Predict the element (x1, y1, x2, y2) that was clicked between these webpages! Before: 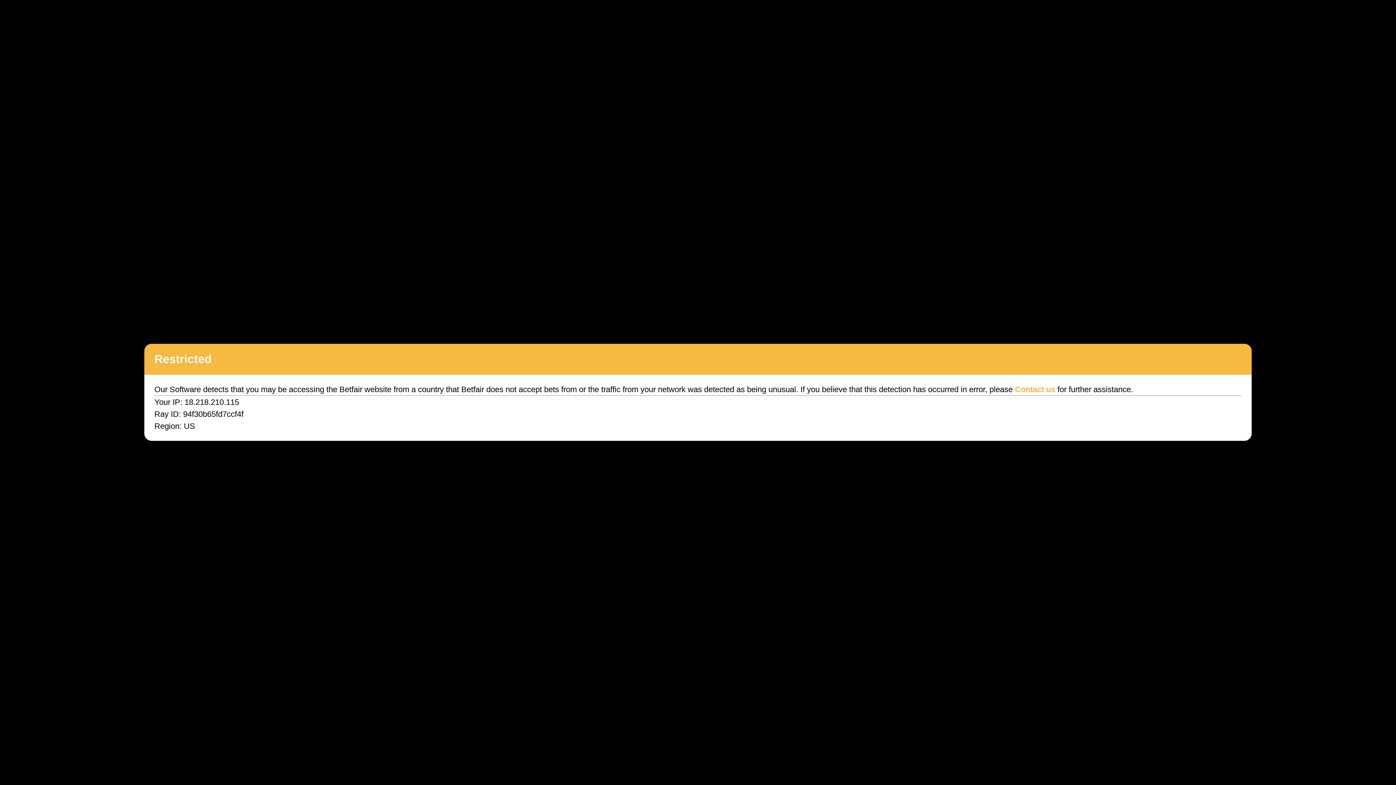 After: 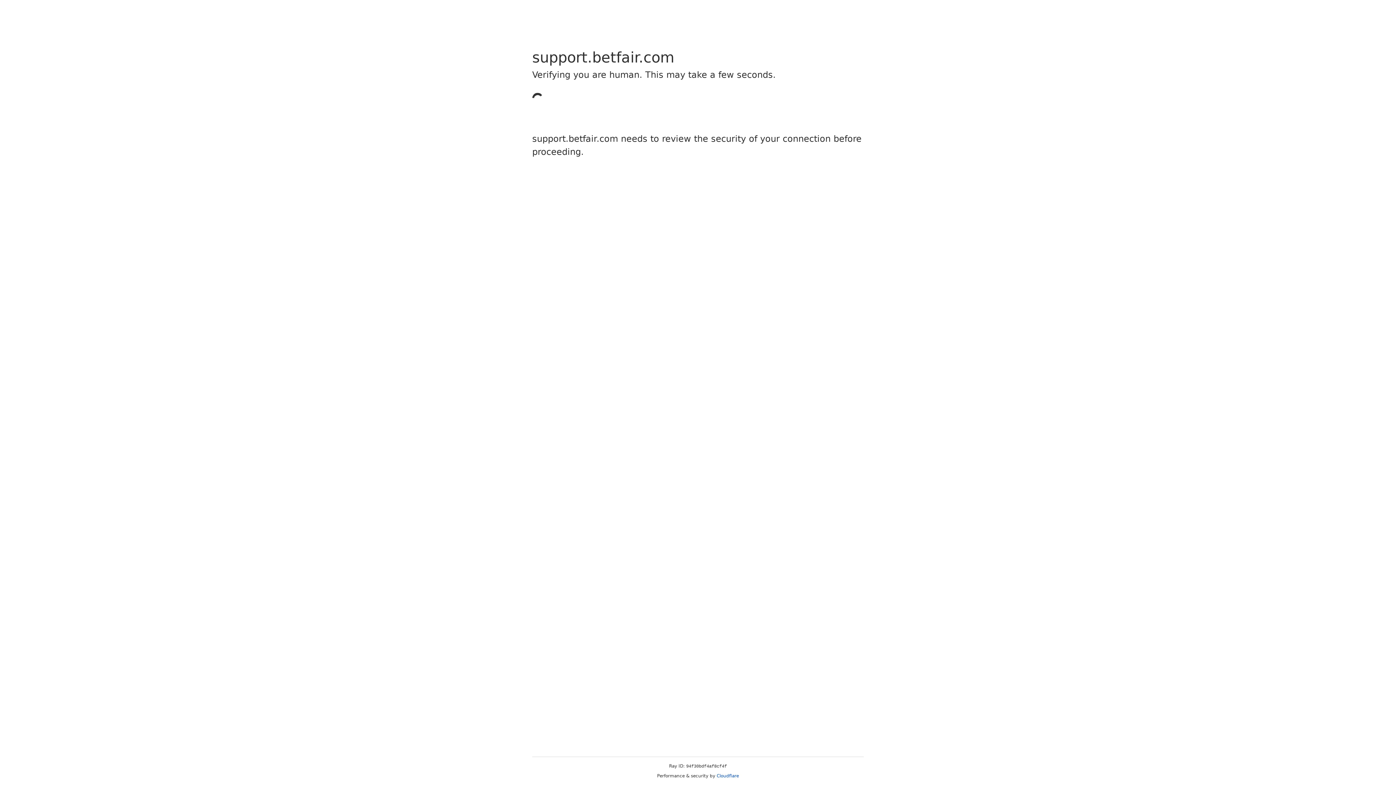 Action: label: Contact us bbox: (1015, 385, 1055, 394)